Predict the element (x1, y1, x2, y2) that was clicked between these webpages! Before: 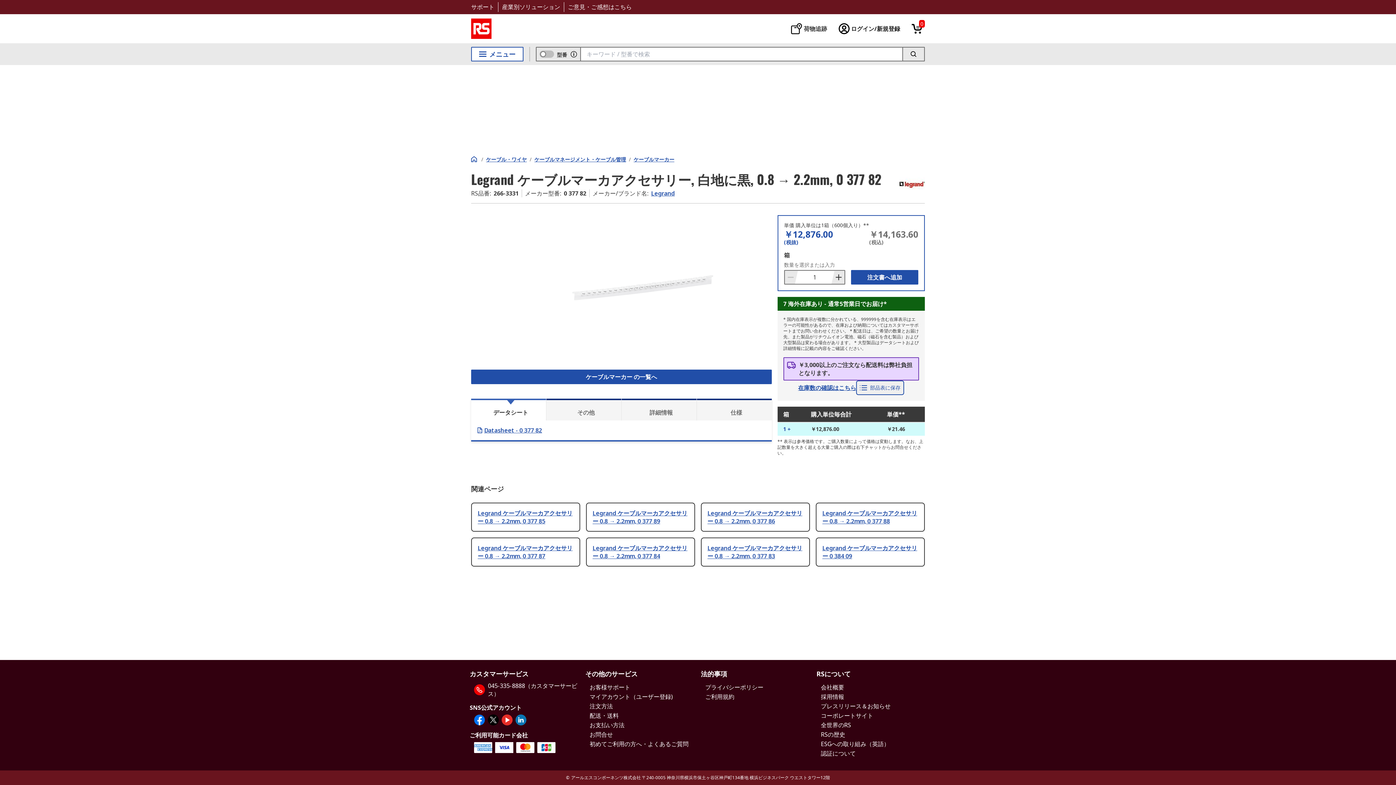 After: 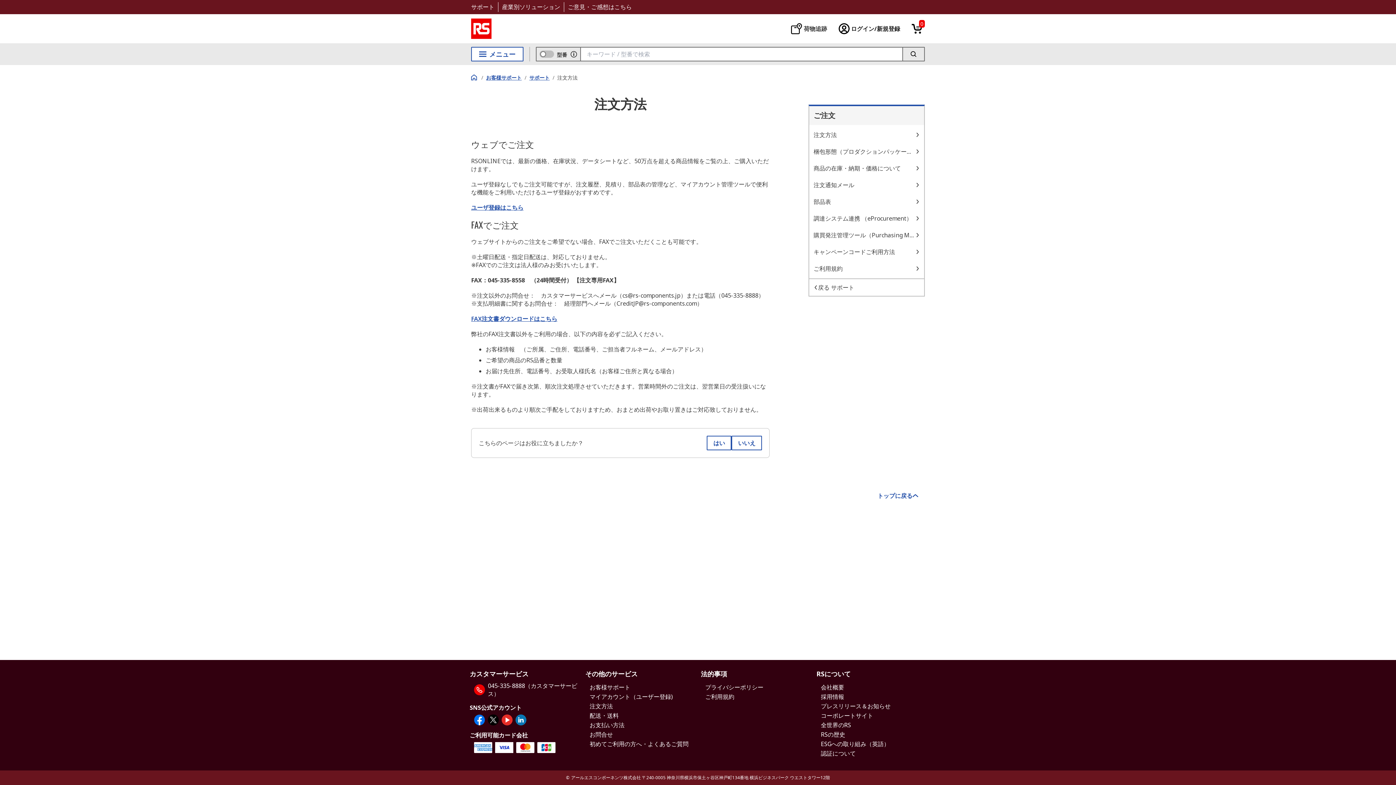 Action: bbox: (589, 702, 613, 710) label: 注文方法